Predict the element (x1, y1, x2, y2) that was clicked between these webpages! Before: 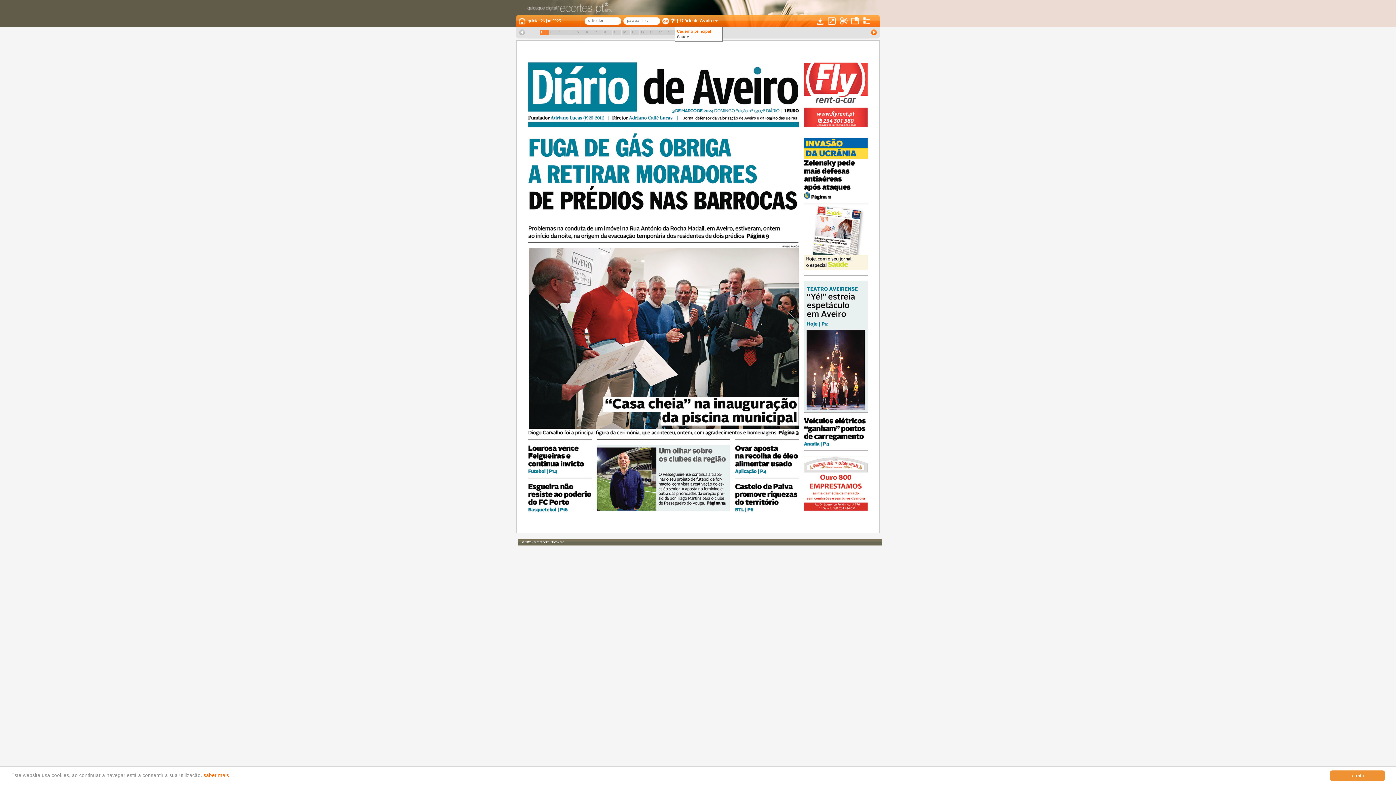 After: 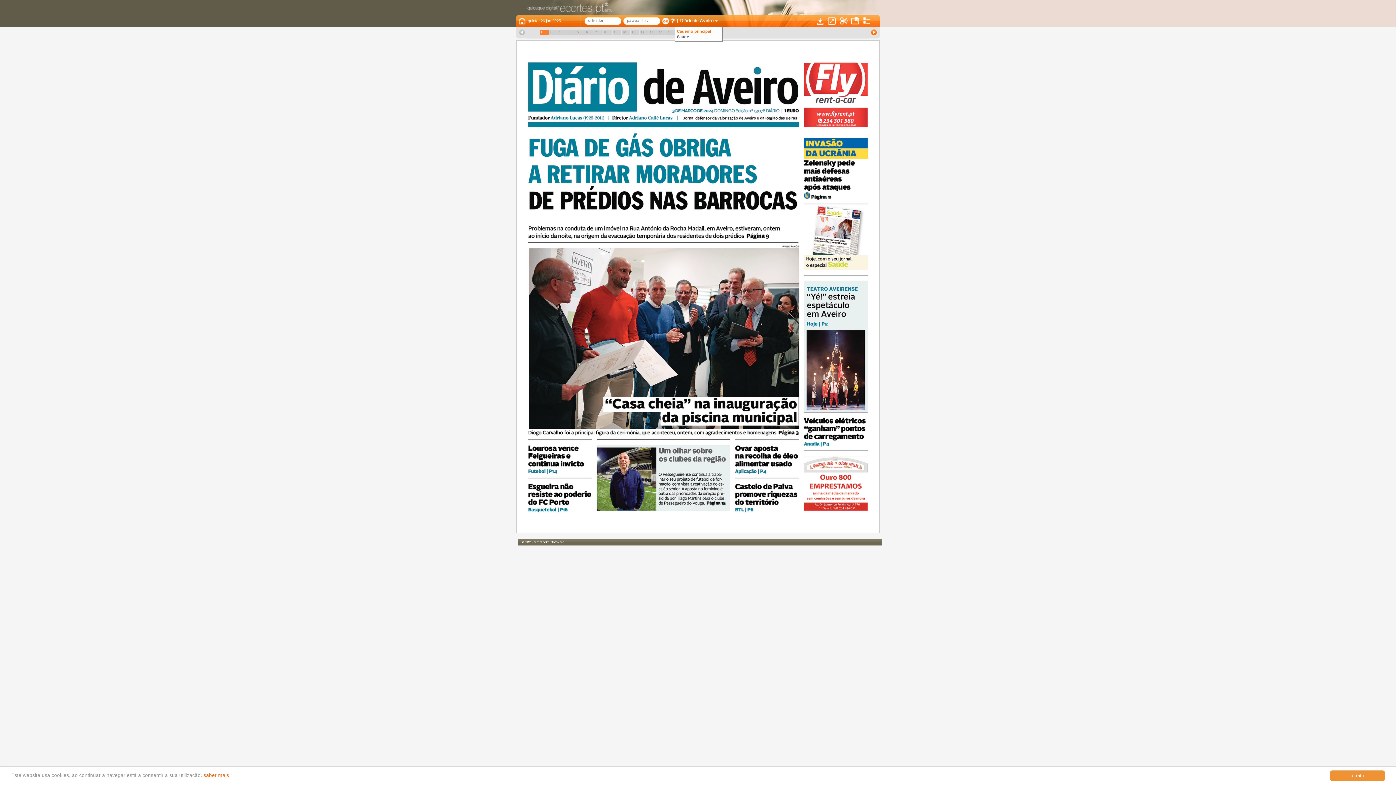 Action: bbox: (533, 540, 564, 544) label: Metatheke Software